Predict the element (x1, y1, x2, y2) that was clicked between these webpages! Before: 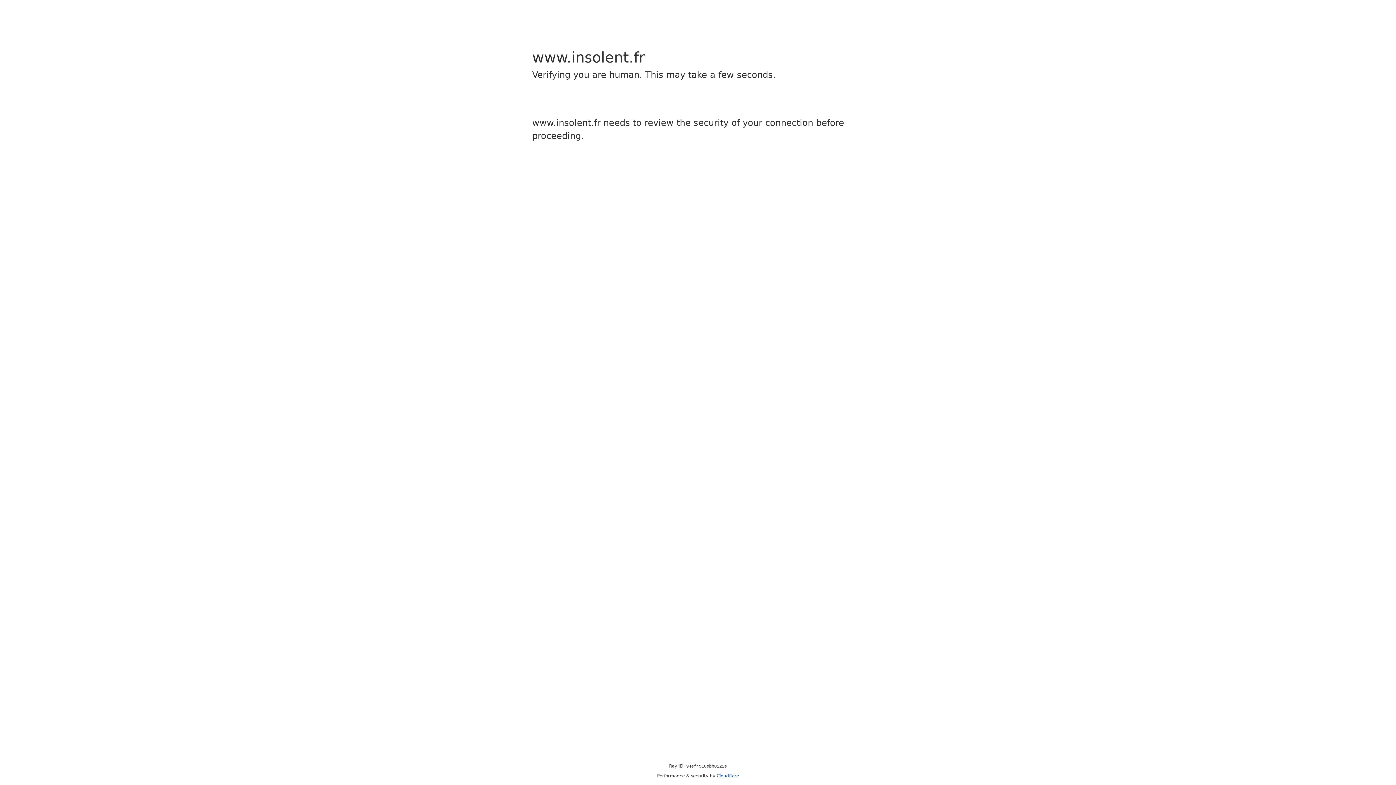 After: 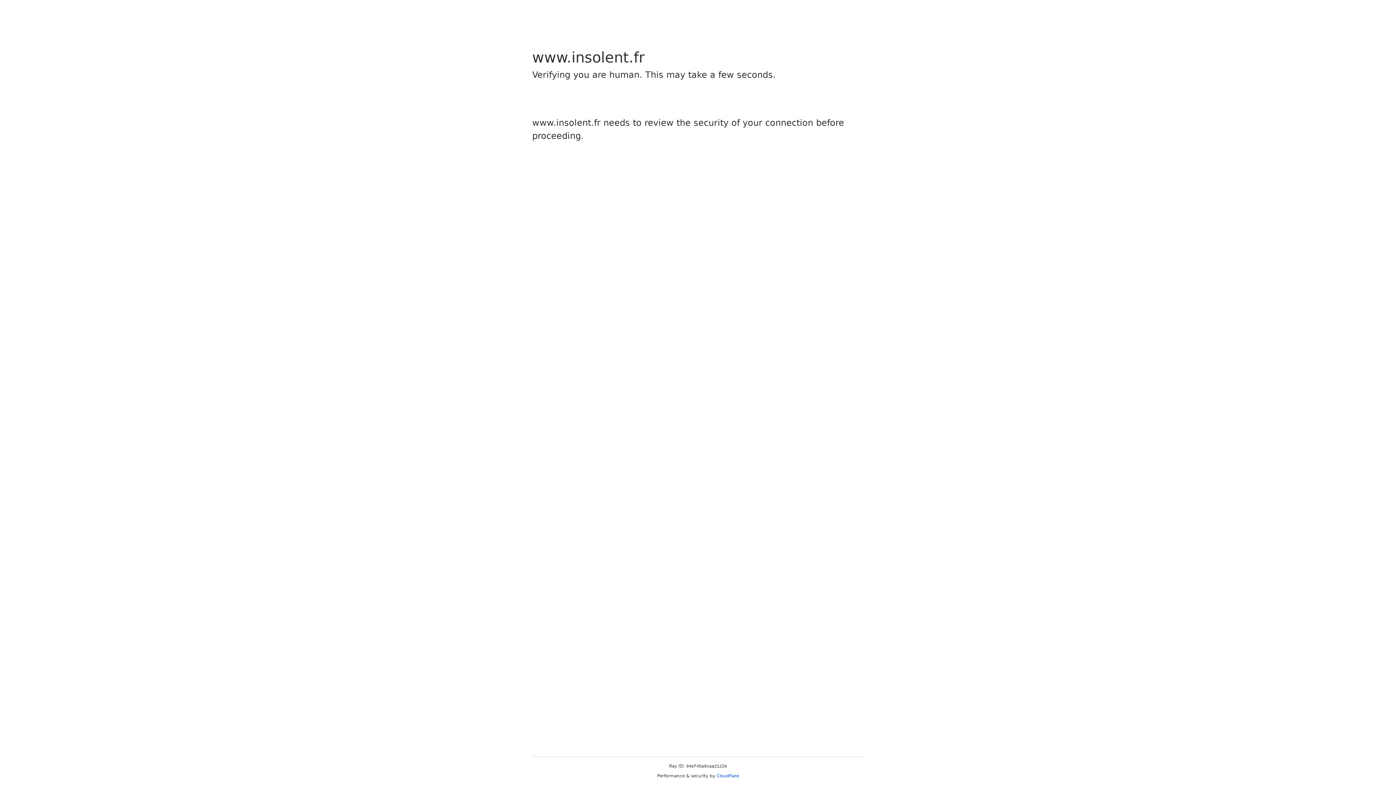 Action: bbox: (716, 773, 739, 778) label: Cloudflare